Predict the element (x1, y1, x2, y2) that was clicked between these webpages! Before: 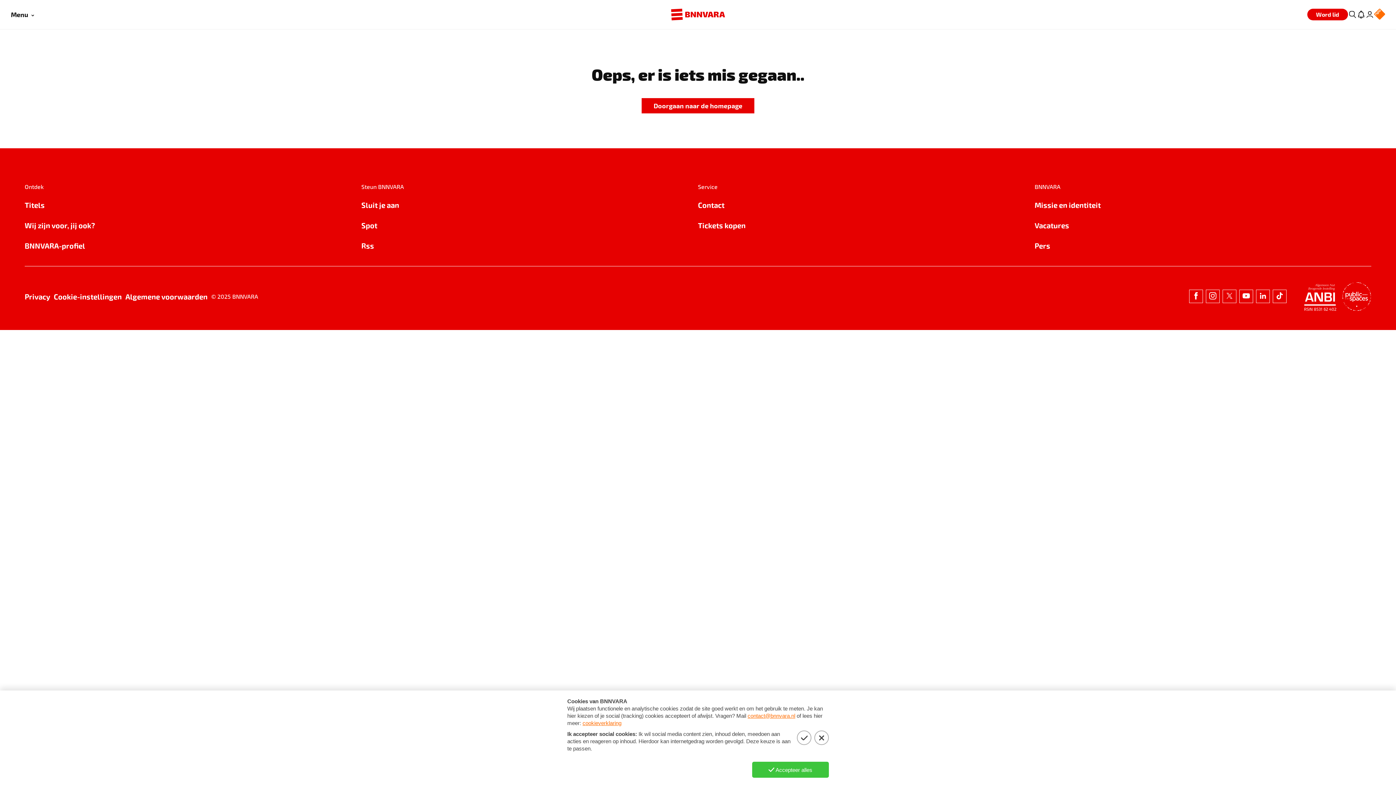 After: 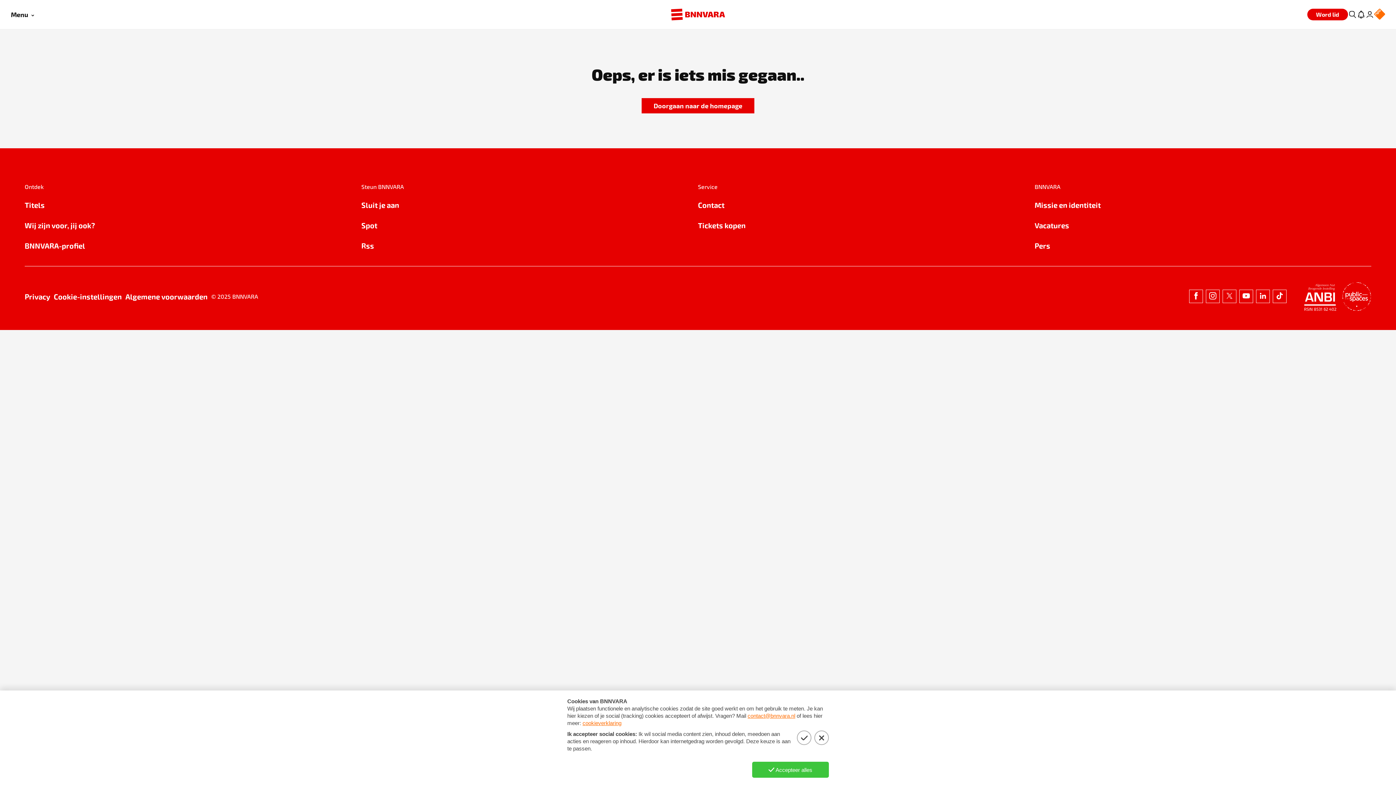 Action: label: Vacatures bbox: (1034, 219, 1371, 231)